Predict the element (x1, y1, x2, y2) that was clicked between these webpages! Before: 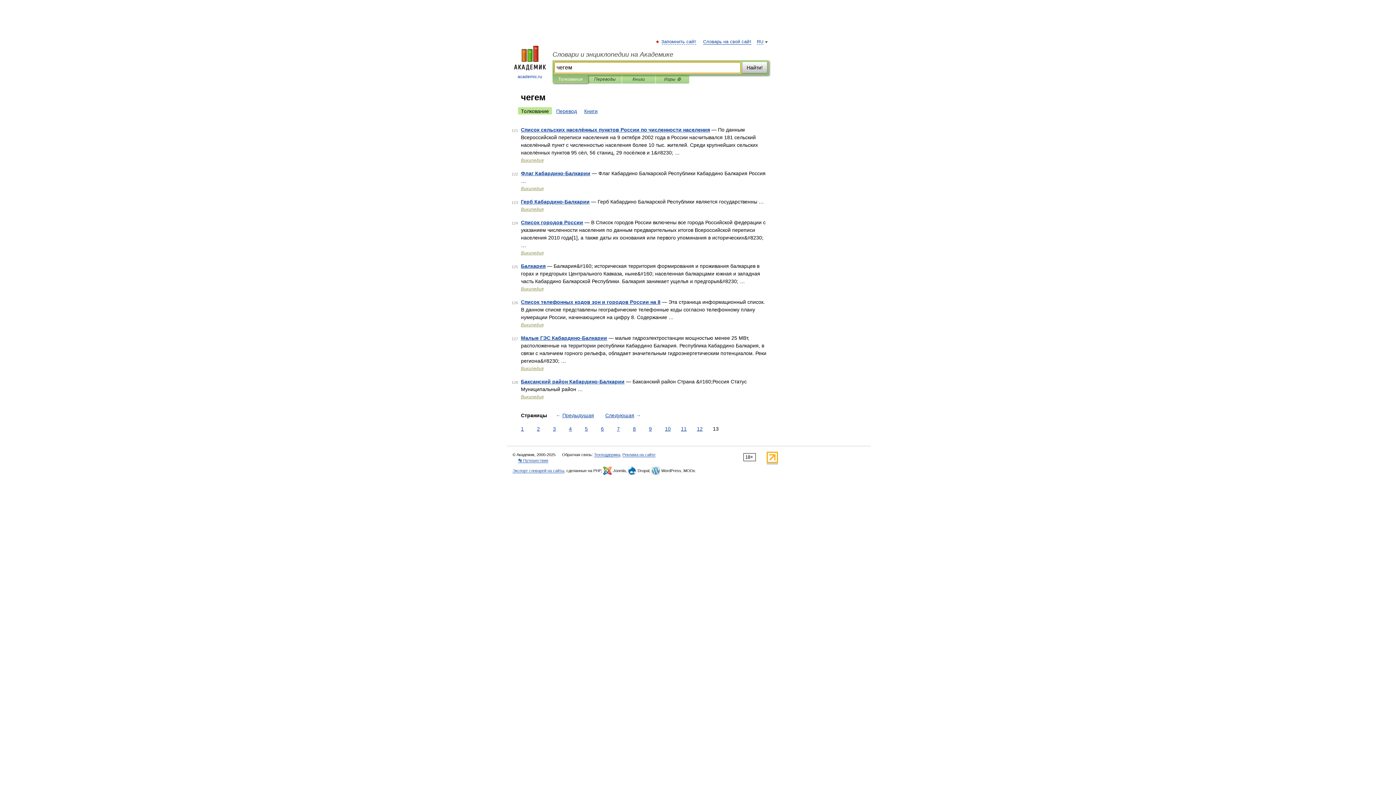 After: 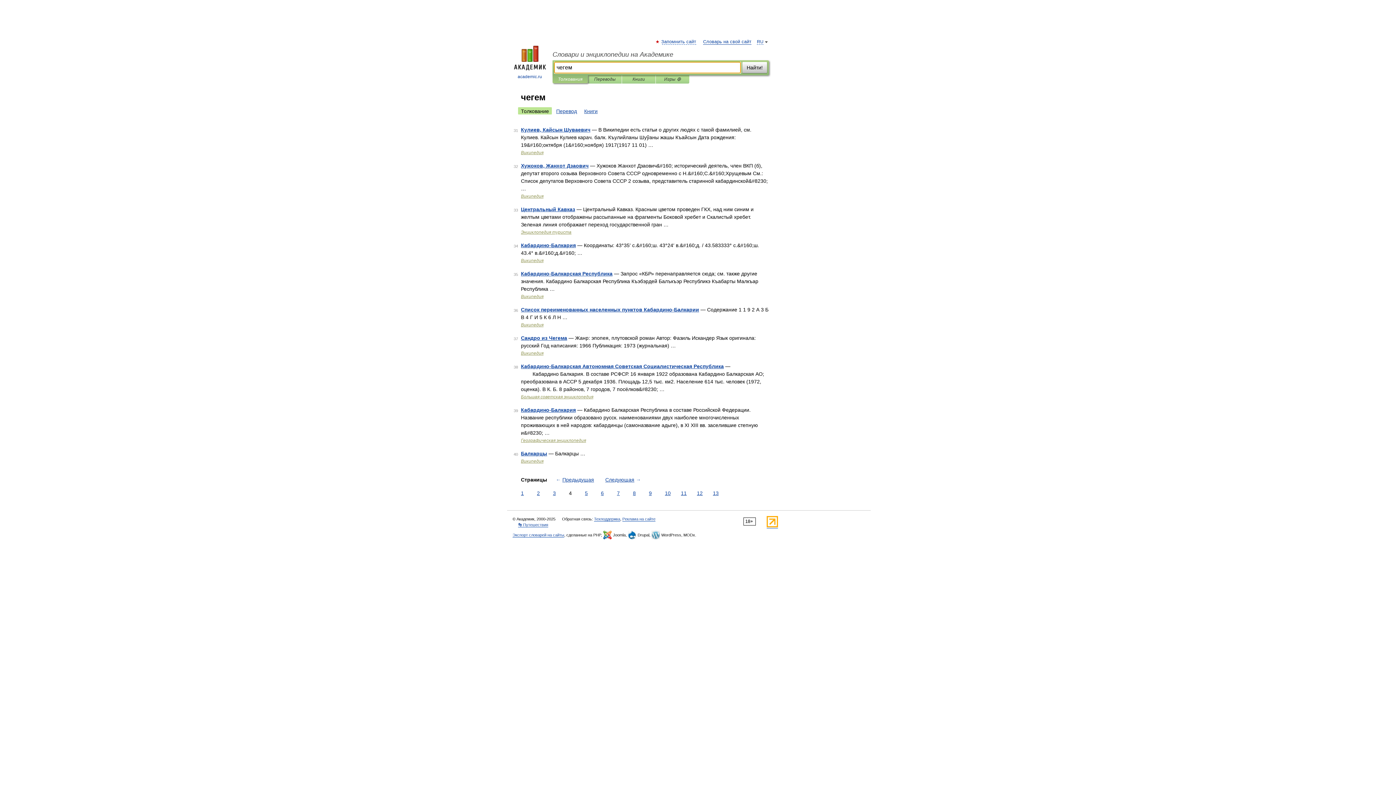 Action: bbox: (567, 425, 573, 433) label: 4